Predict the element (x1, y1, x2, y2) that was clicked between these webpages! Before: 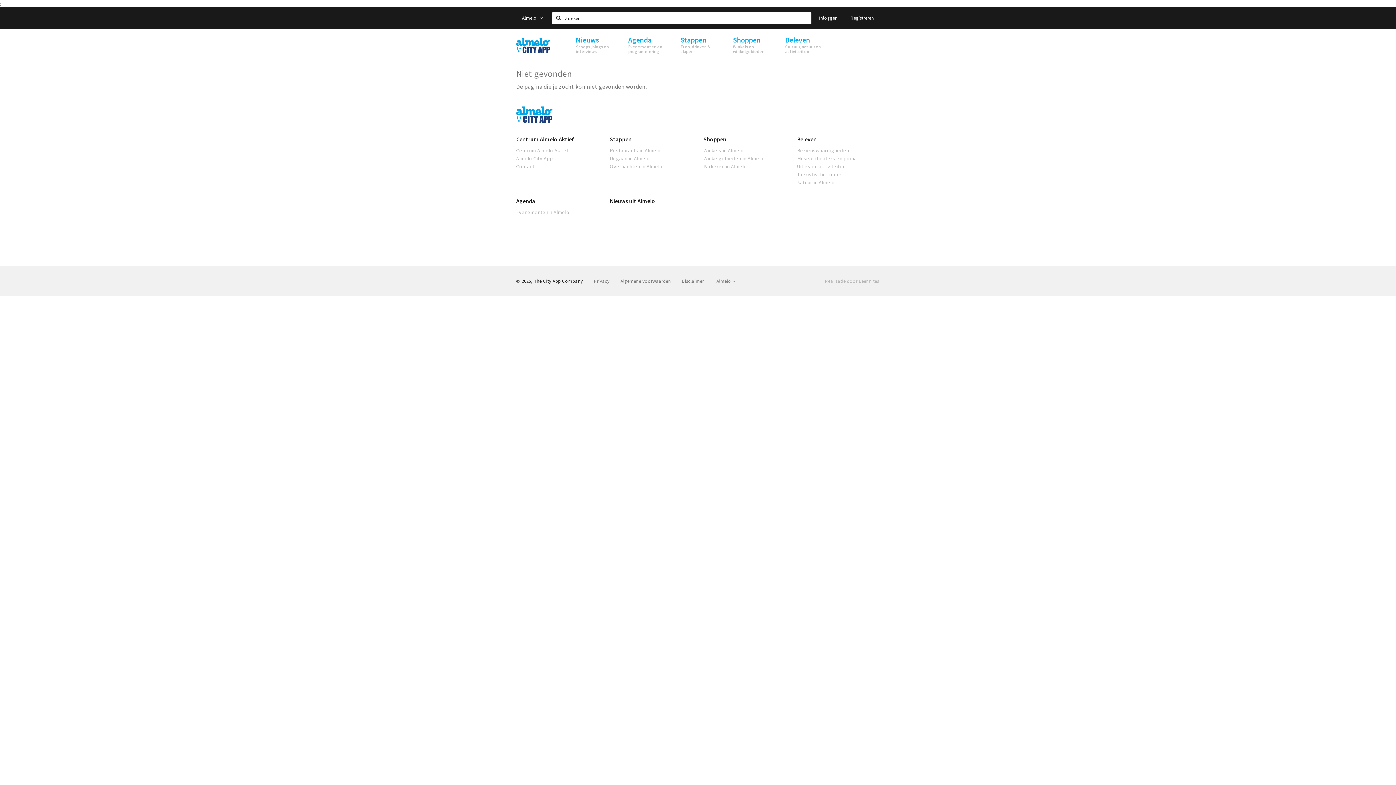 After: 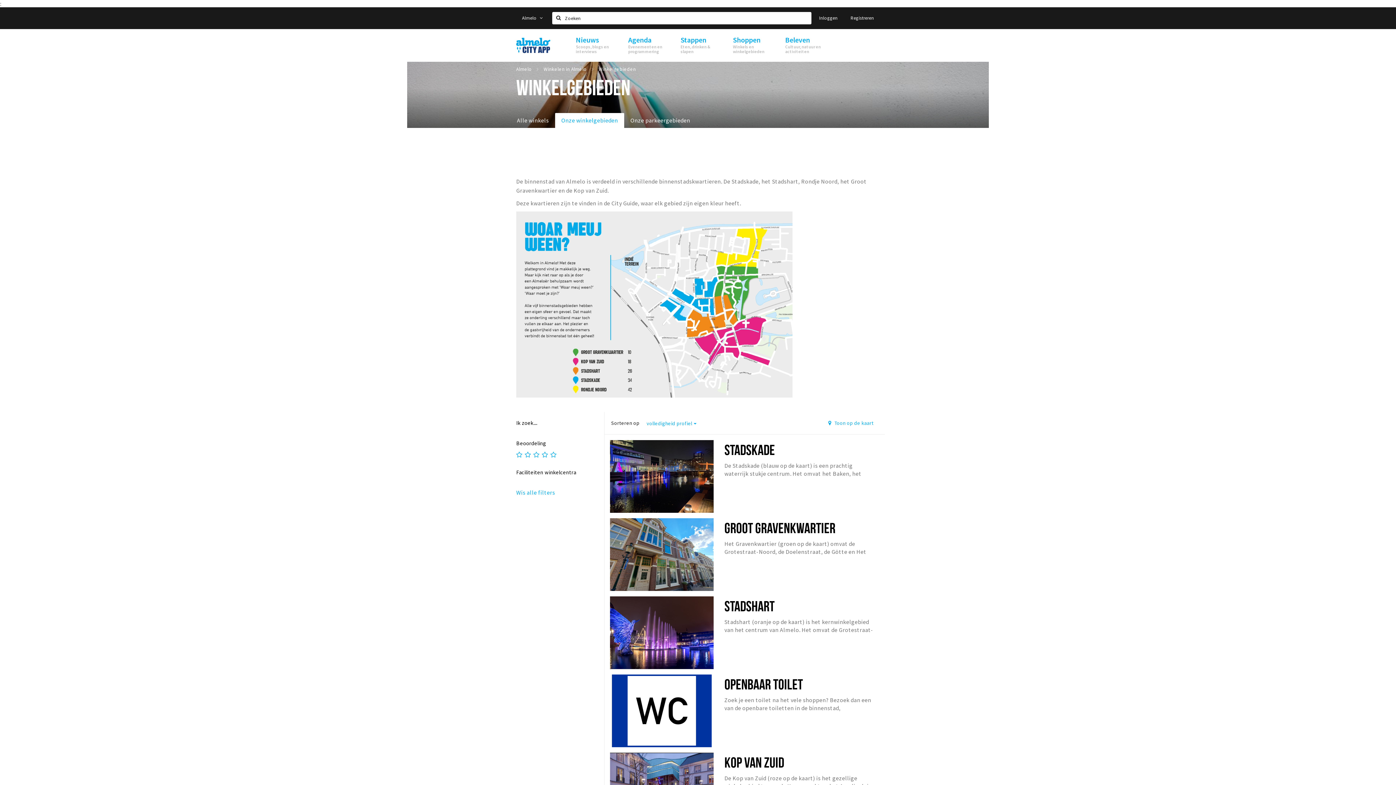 Action: bbox: (703, 154, 786, 162) label: Winkelgebieden in Almelo